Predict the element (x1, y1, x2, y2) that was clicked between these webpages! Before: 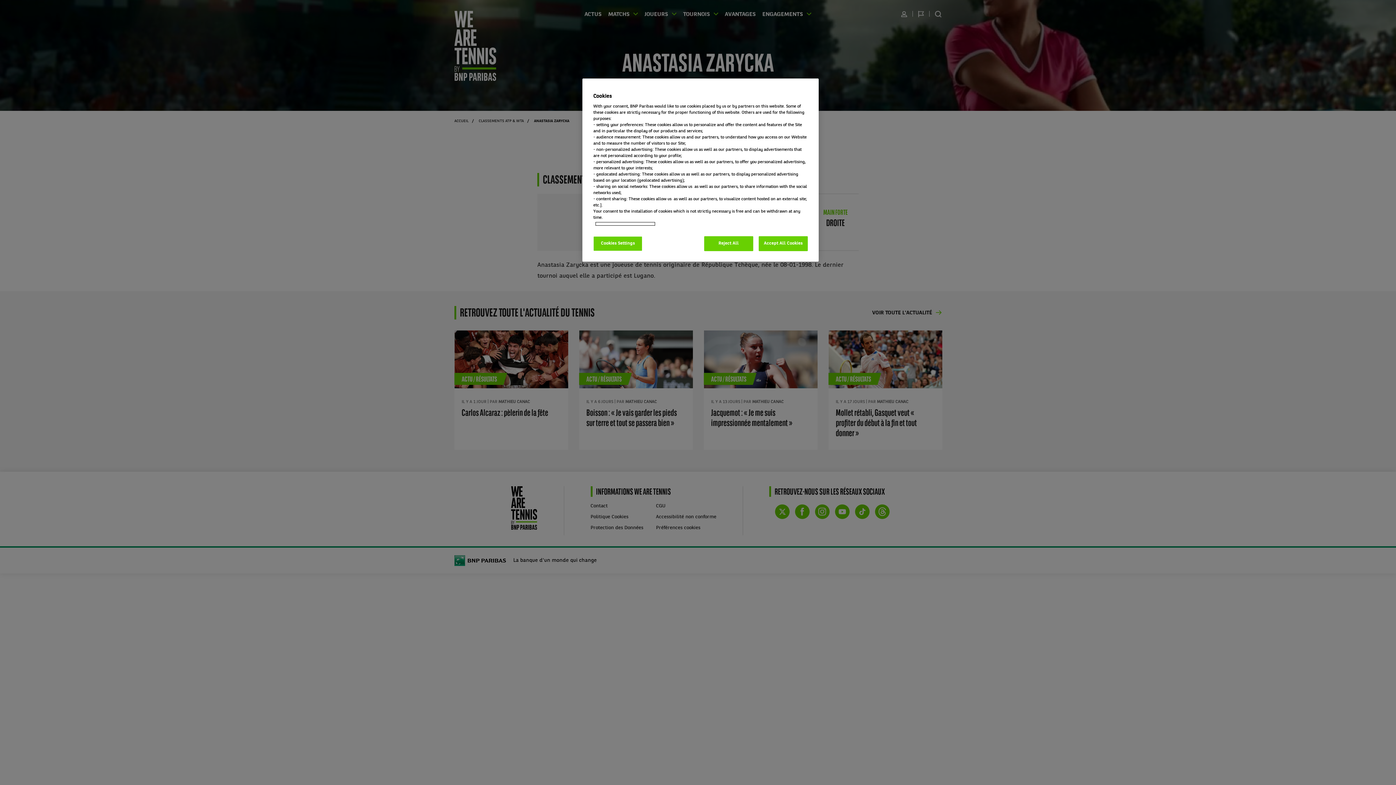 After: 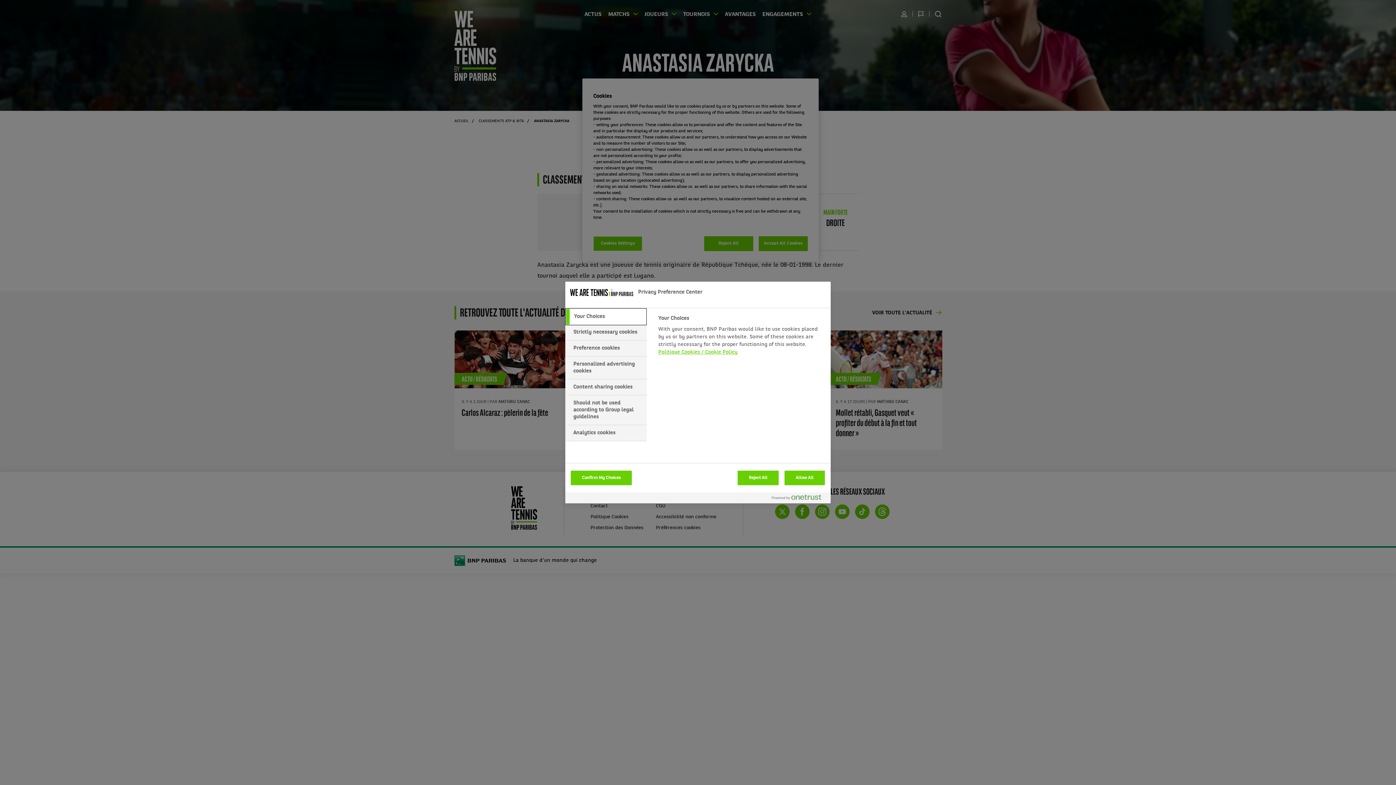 Action: bbox: (593, 236, 642, 251) label: Cookies Settings